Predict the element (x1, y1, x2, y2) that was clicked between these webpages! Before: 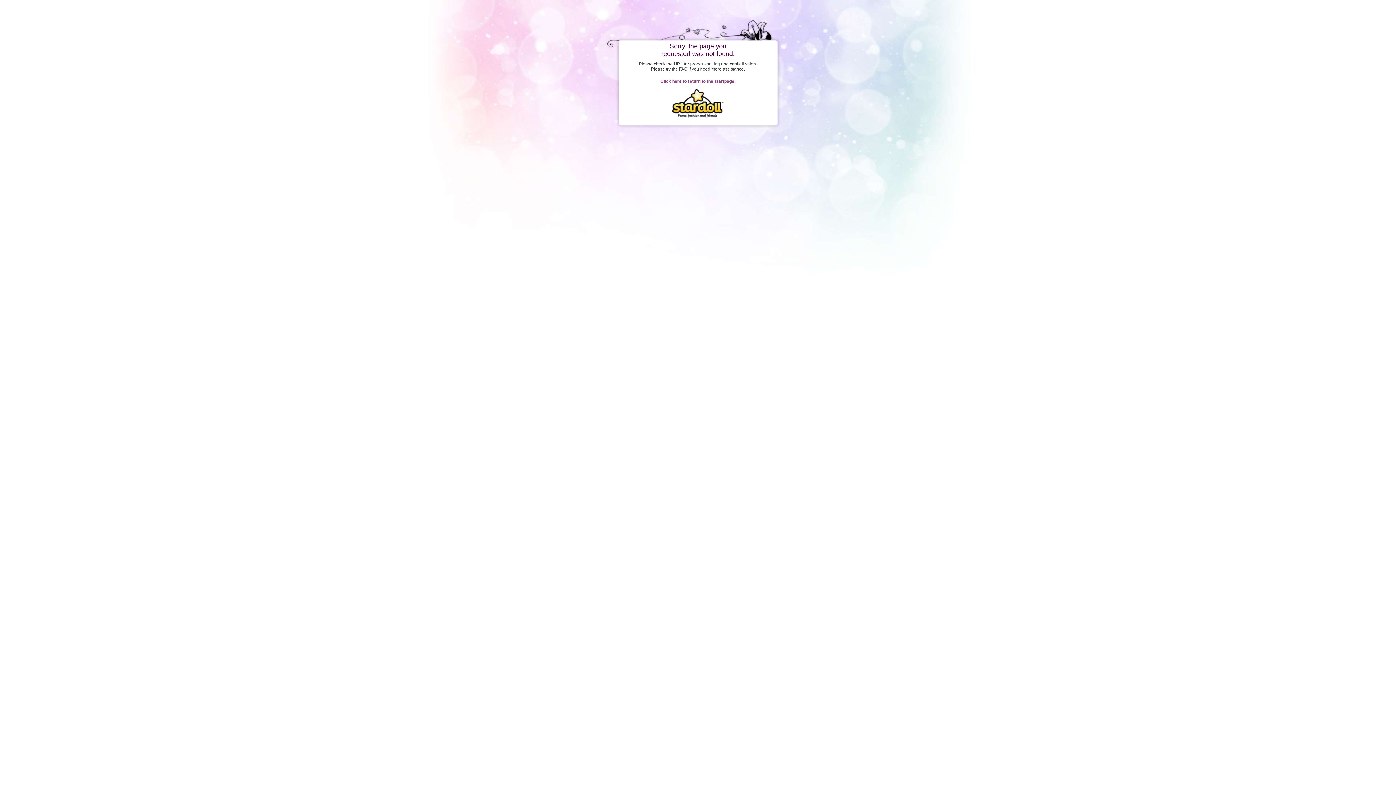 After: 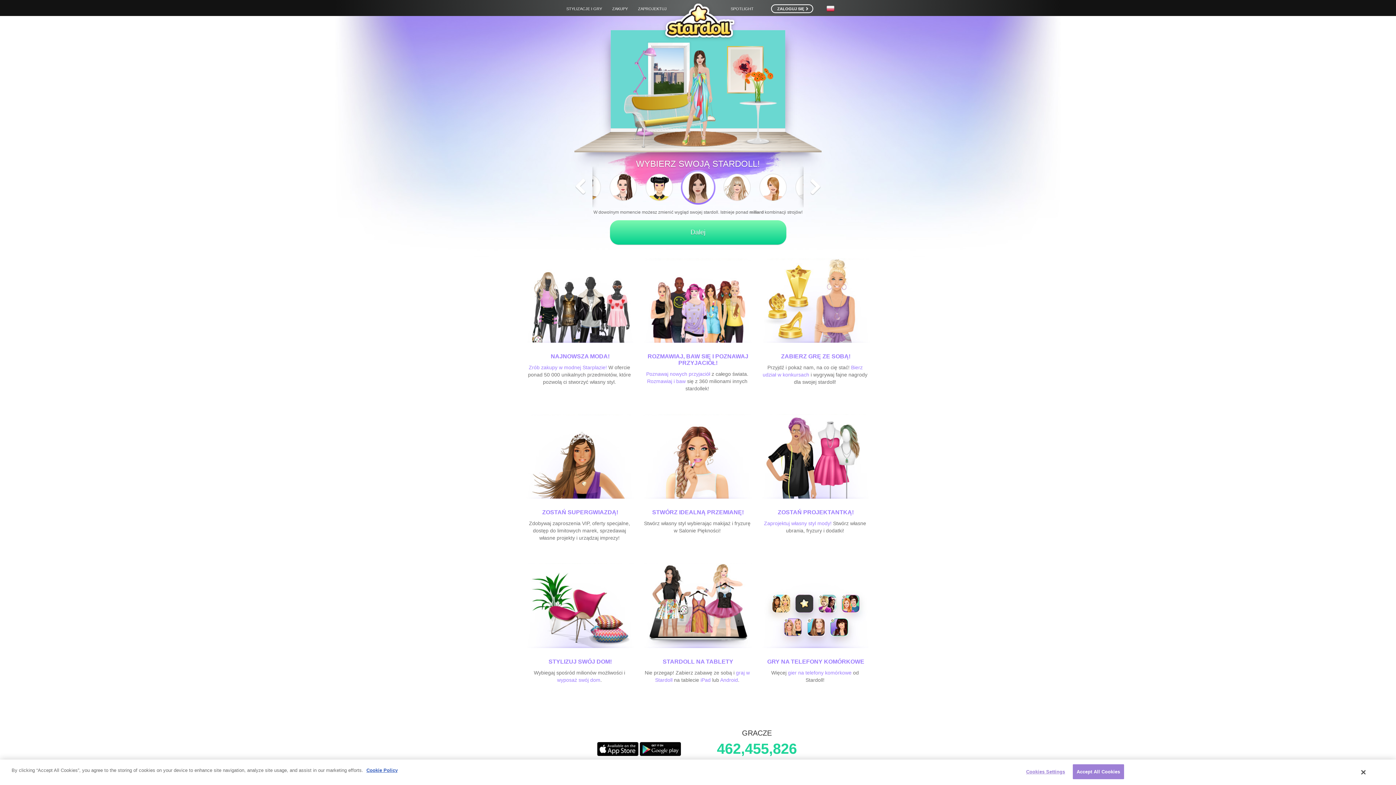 Action: bbox: (660, 78, 735, 84) label: Click here to return to the startpage.